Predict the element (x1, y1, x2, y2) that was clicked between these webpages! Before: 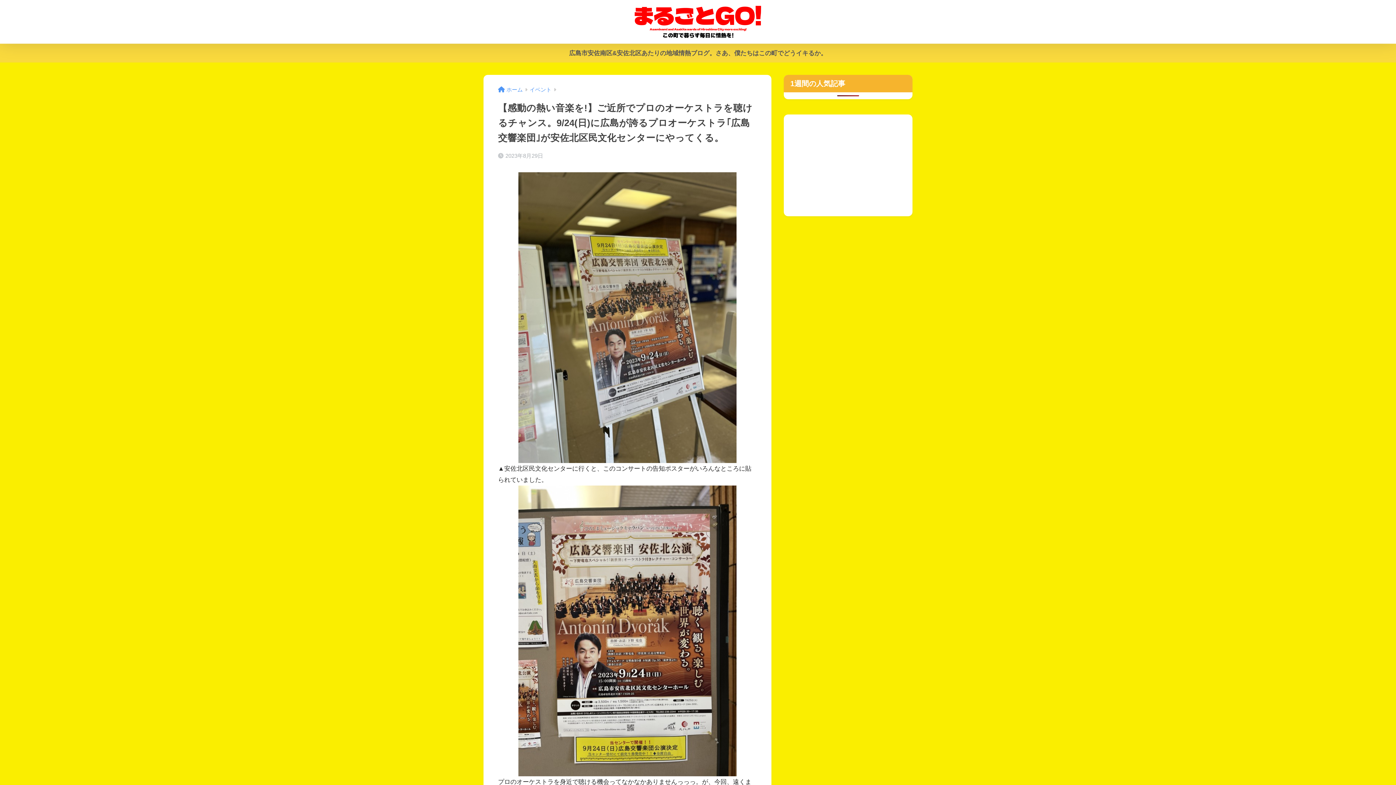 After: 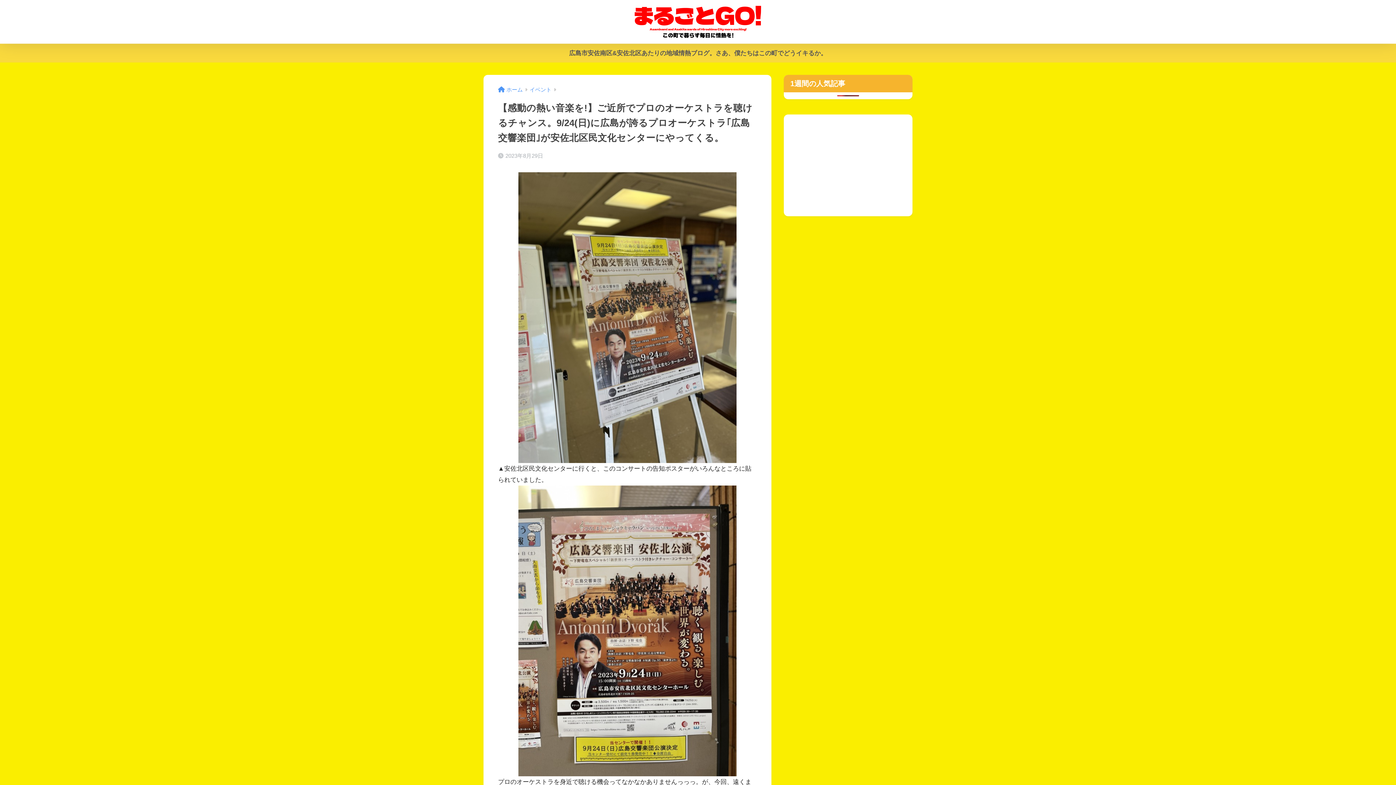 Action: bbox: (516, 313, 738, 320)